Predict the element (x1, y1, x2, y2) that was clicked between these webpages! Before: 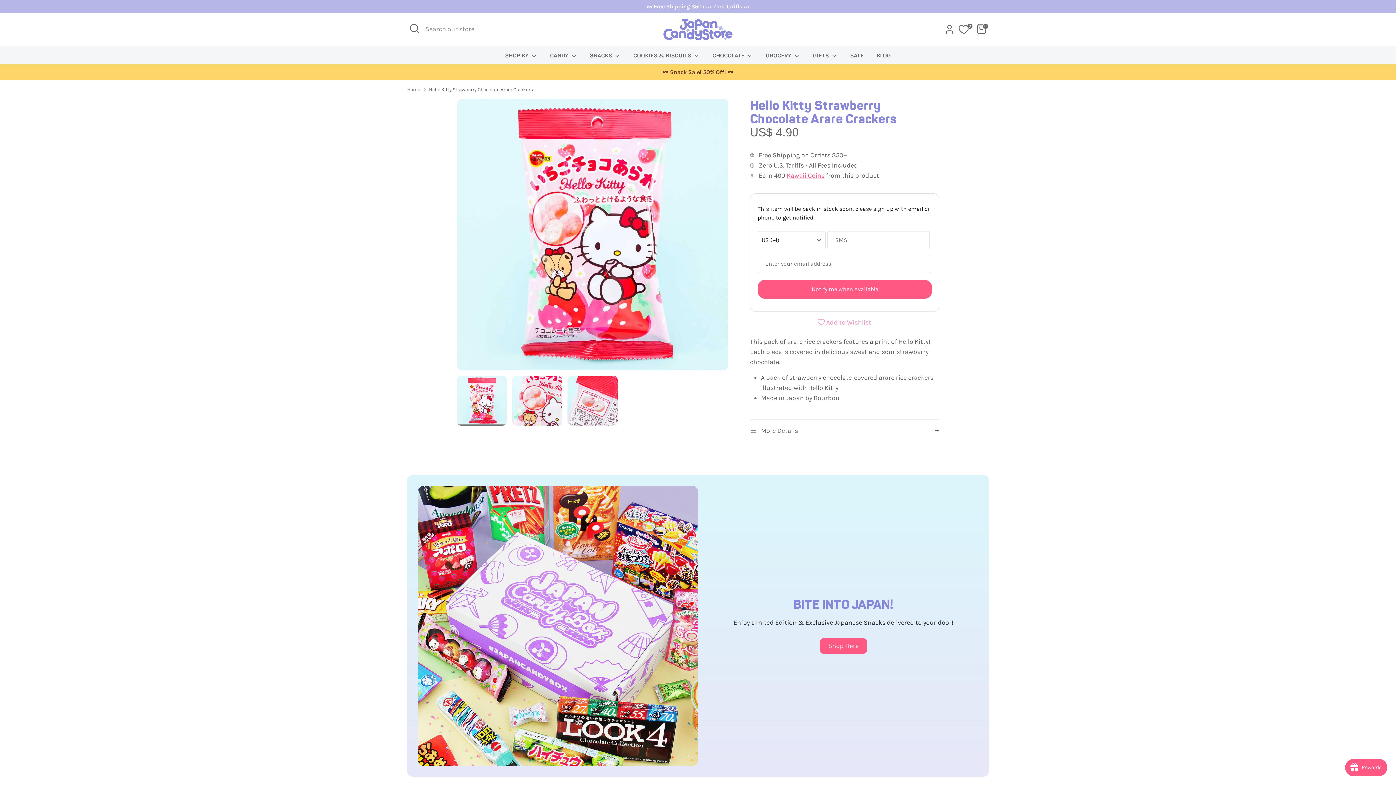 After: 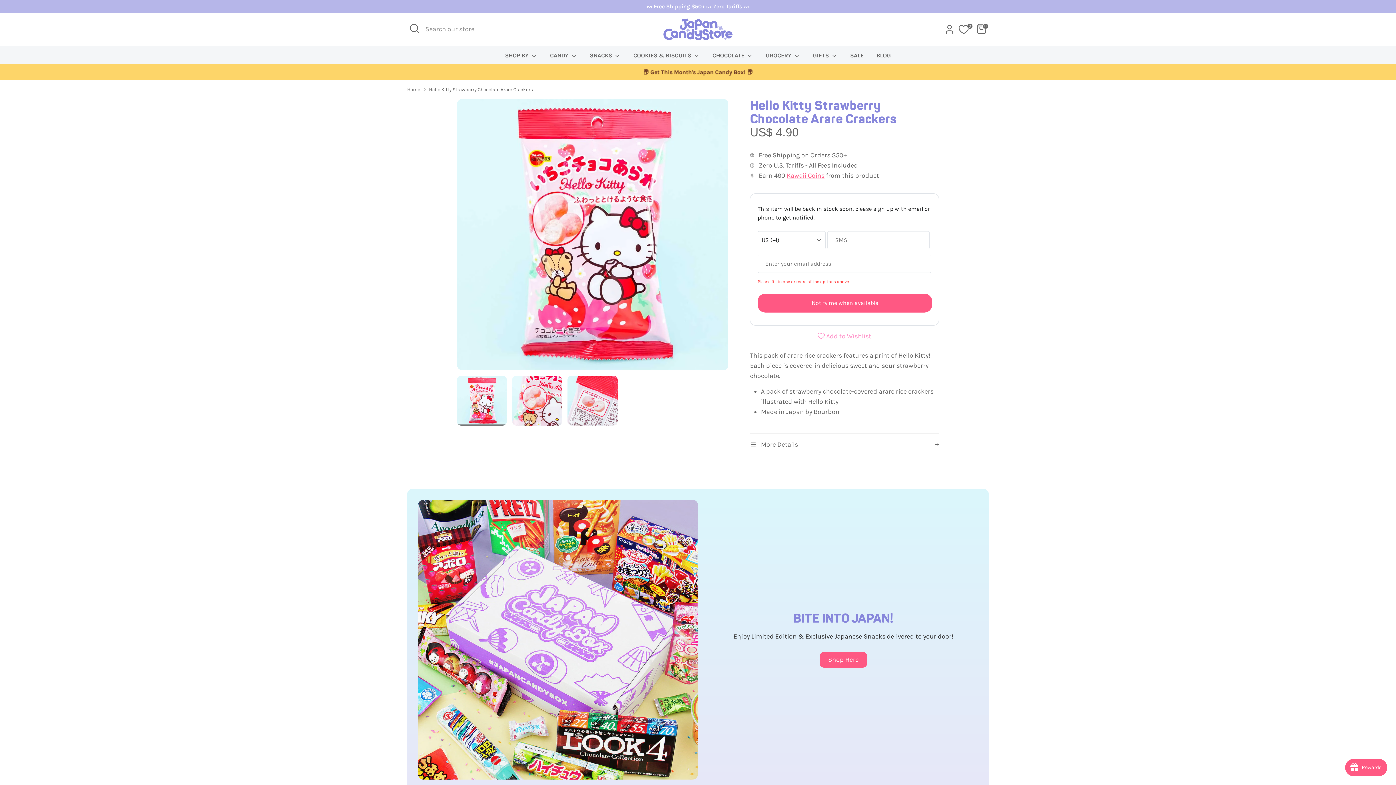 Action: label: Notify me when available bbox: (758, 280, 932, 298)